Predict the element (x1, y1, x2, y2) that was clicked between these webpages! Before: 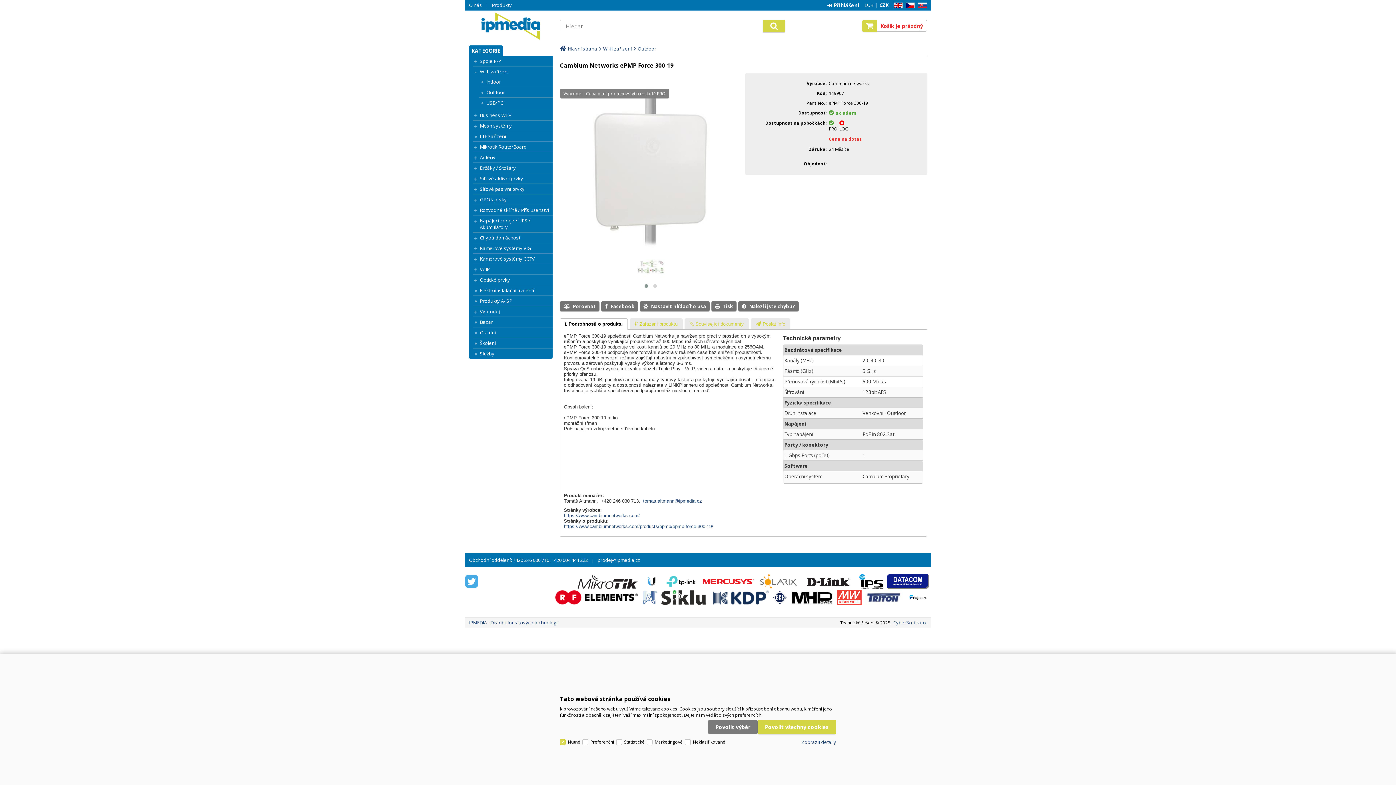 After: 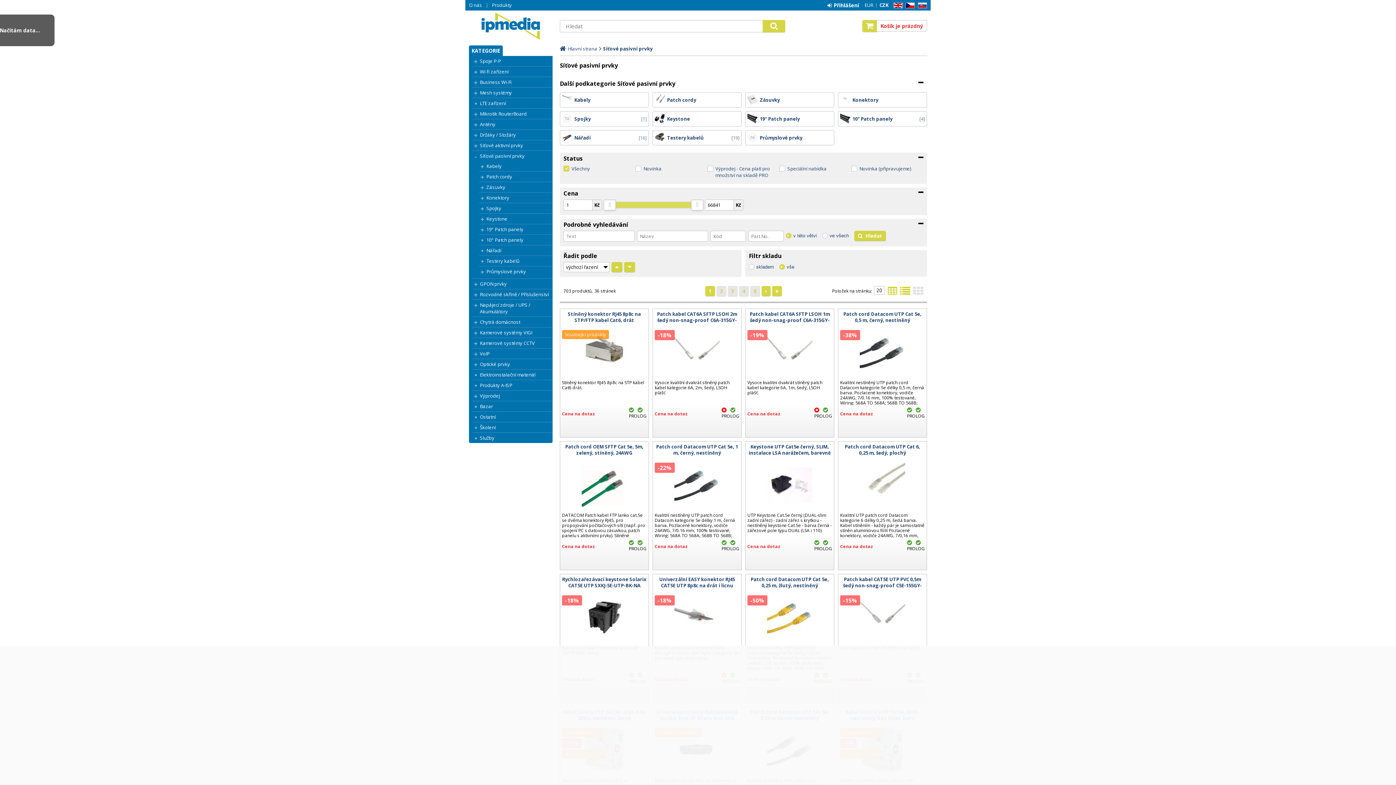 Action: bbox: (480, 185, 552, 192) label: Síťové pasivní prvky